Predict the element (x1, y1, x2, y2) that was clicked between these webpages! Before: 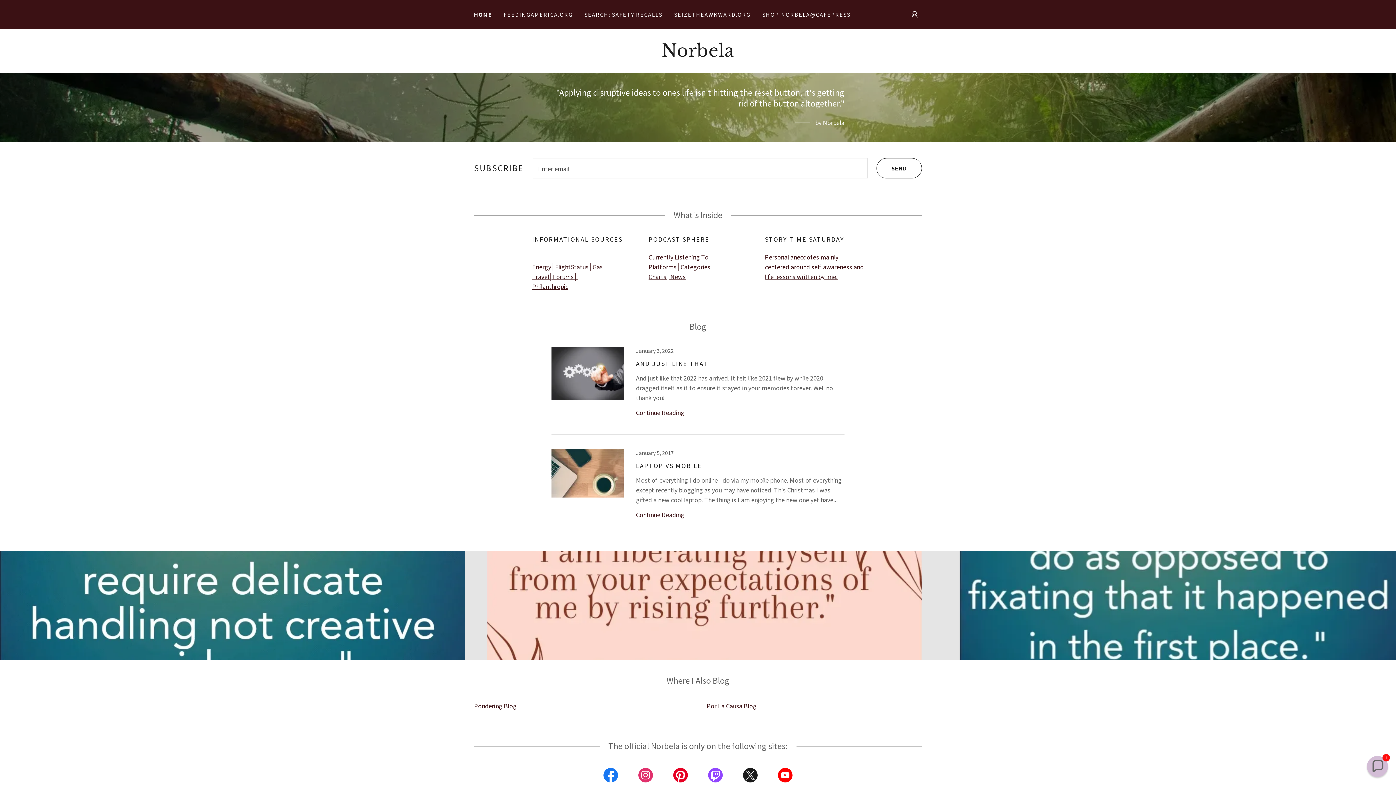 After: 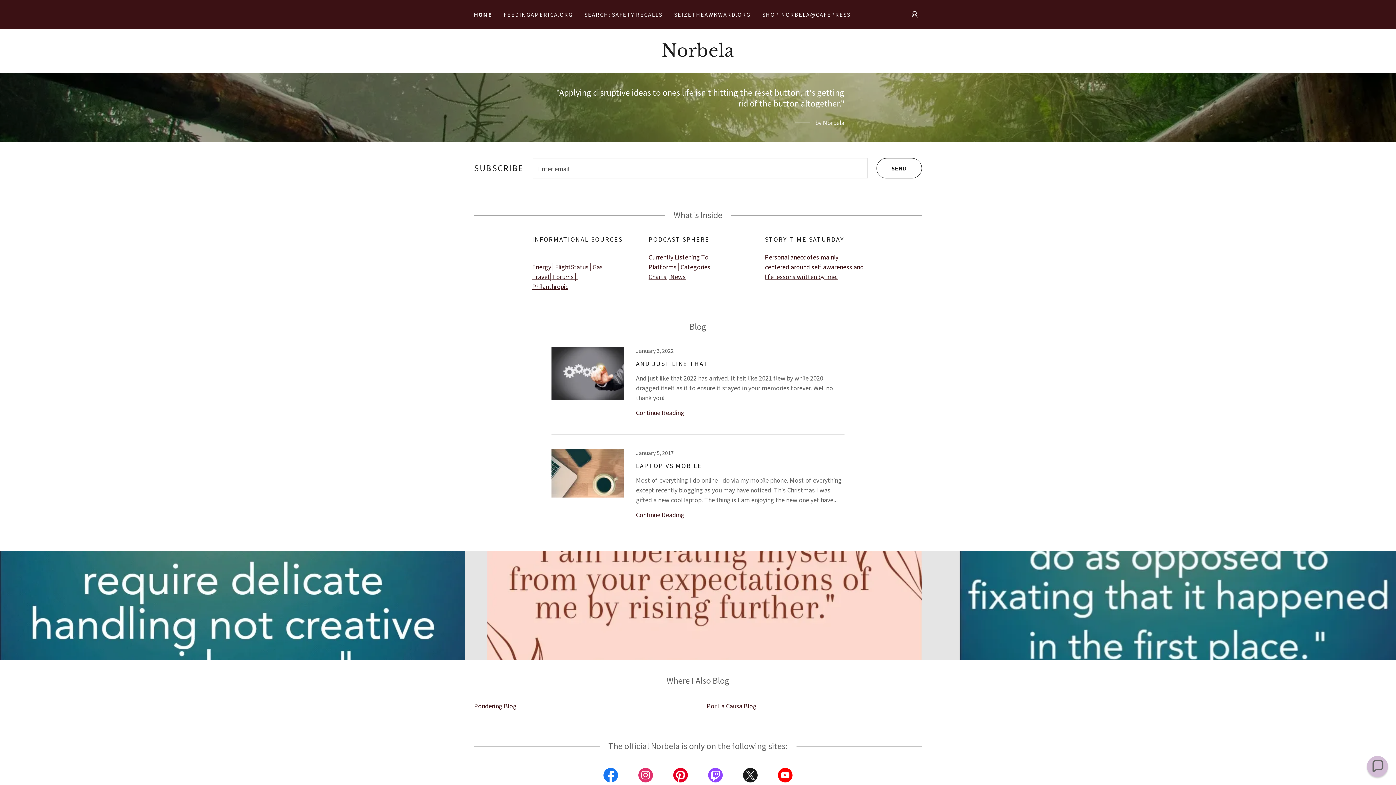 Action: label: Norbela bbox: (551, 50, 844, 58)